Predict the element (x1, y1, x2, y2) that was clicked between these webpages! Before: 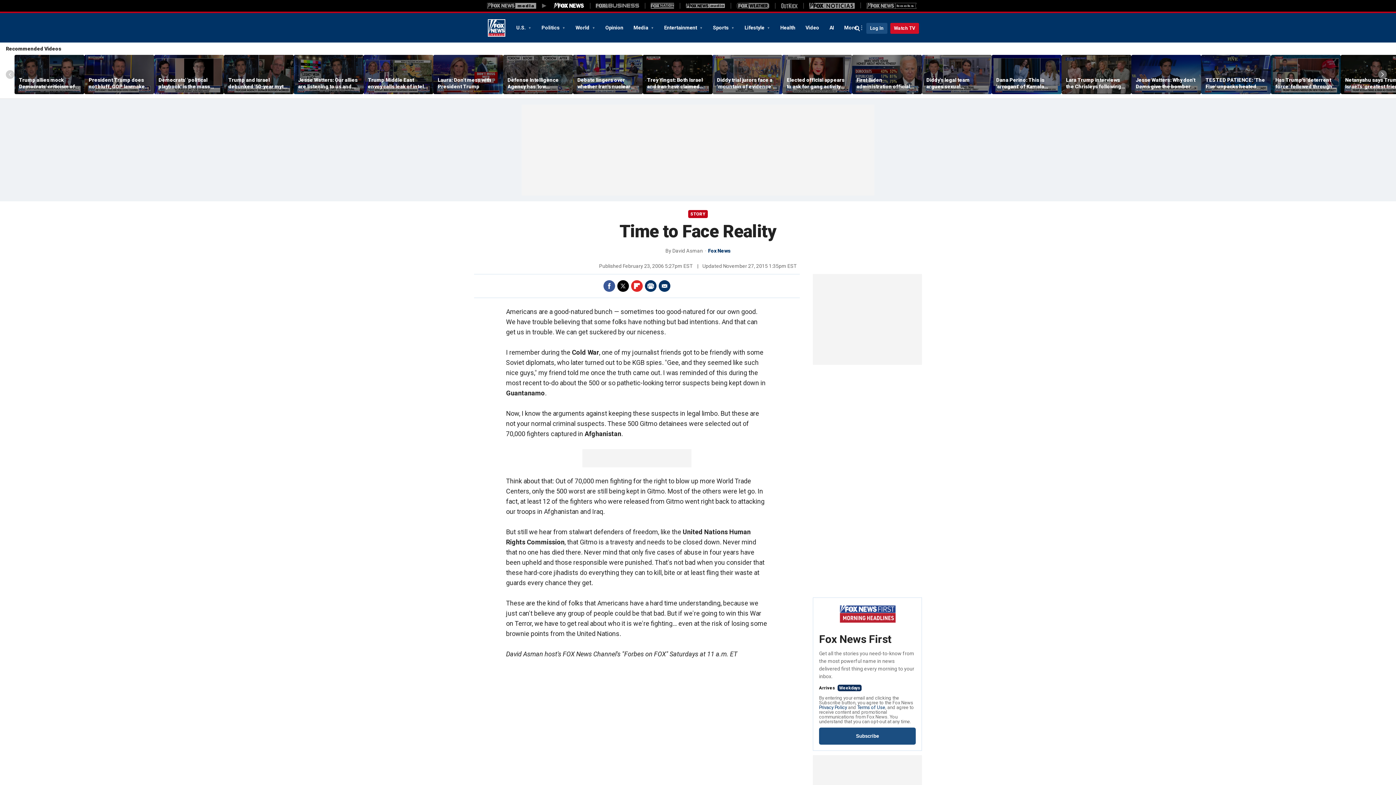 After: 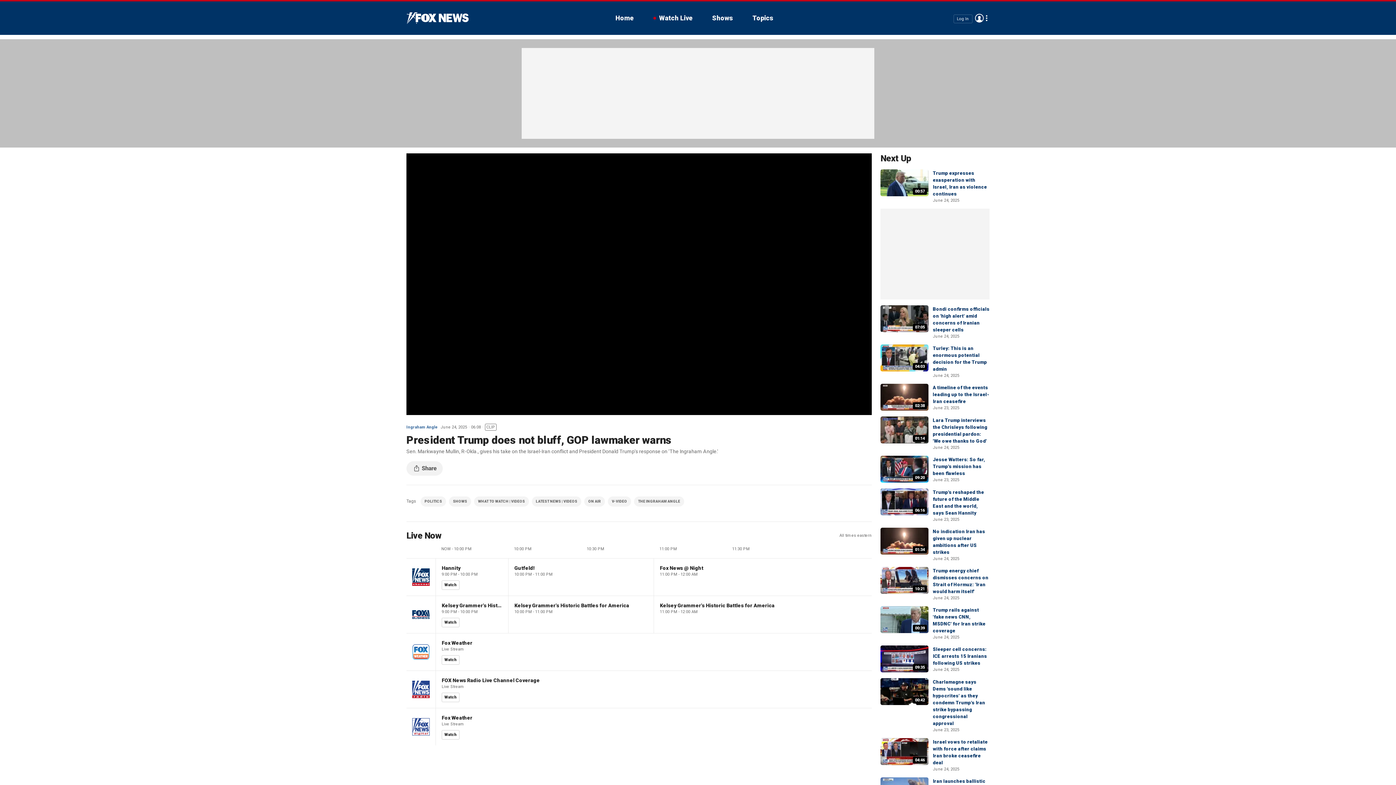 Action: bbox: (84, 55, 154, 94)